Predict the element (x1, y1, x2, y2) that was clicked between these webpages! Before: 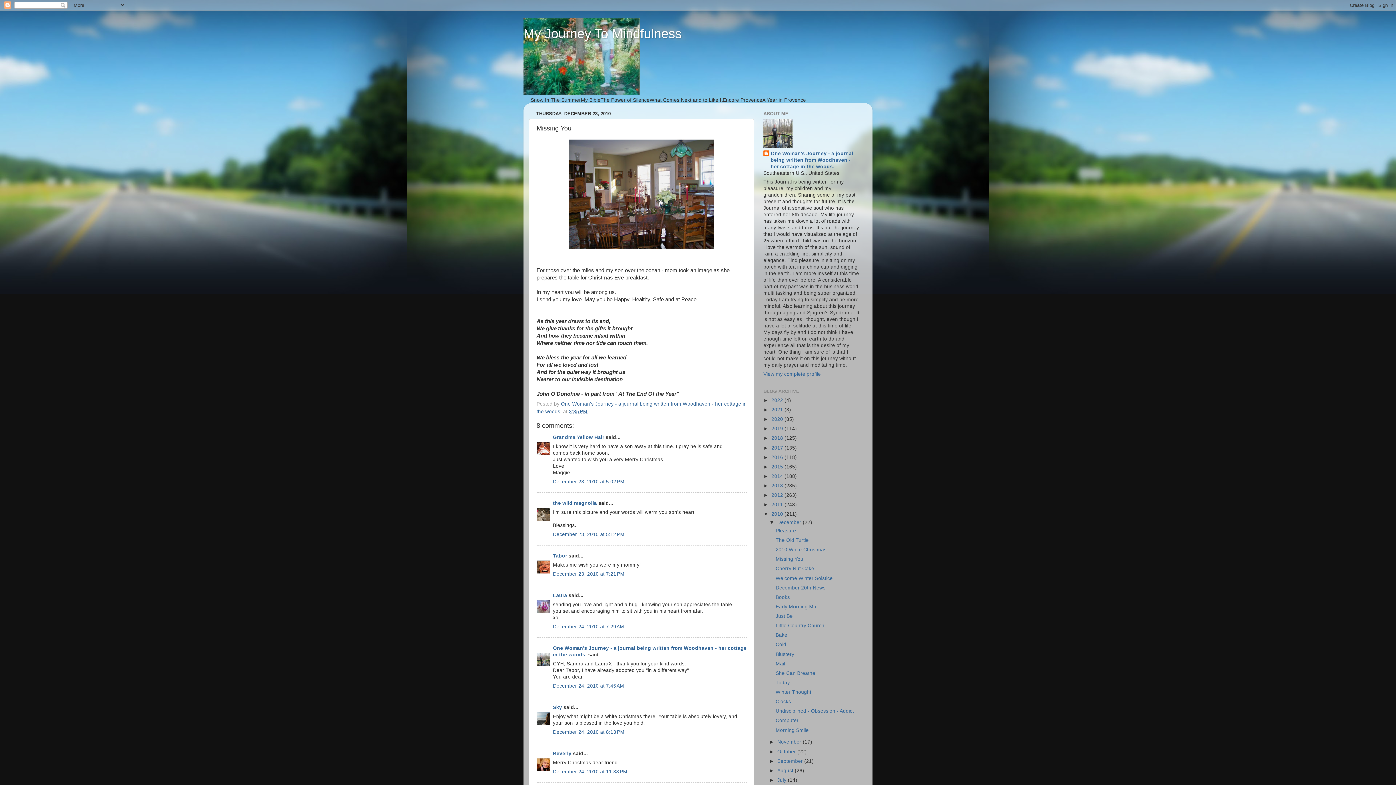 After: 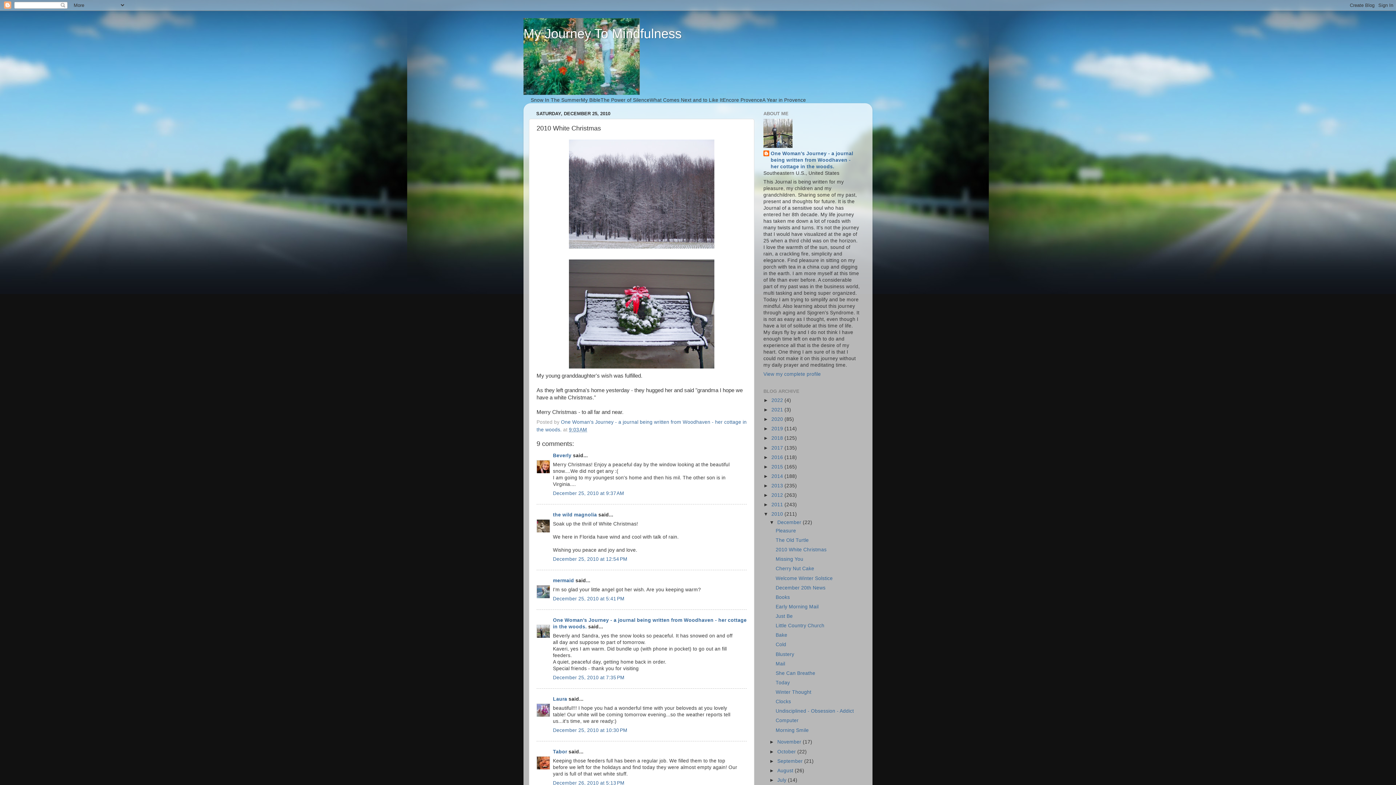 Action: bbox: (775, 547, 826, 552) label: 2010 White Christmas